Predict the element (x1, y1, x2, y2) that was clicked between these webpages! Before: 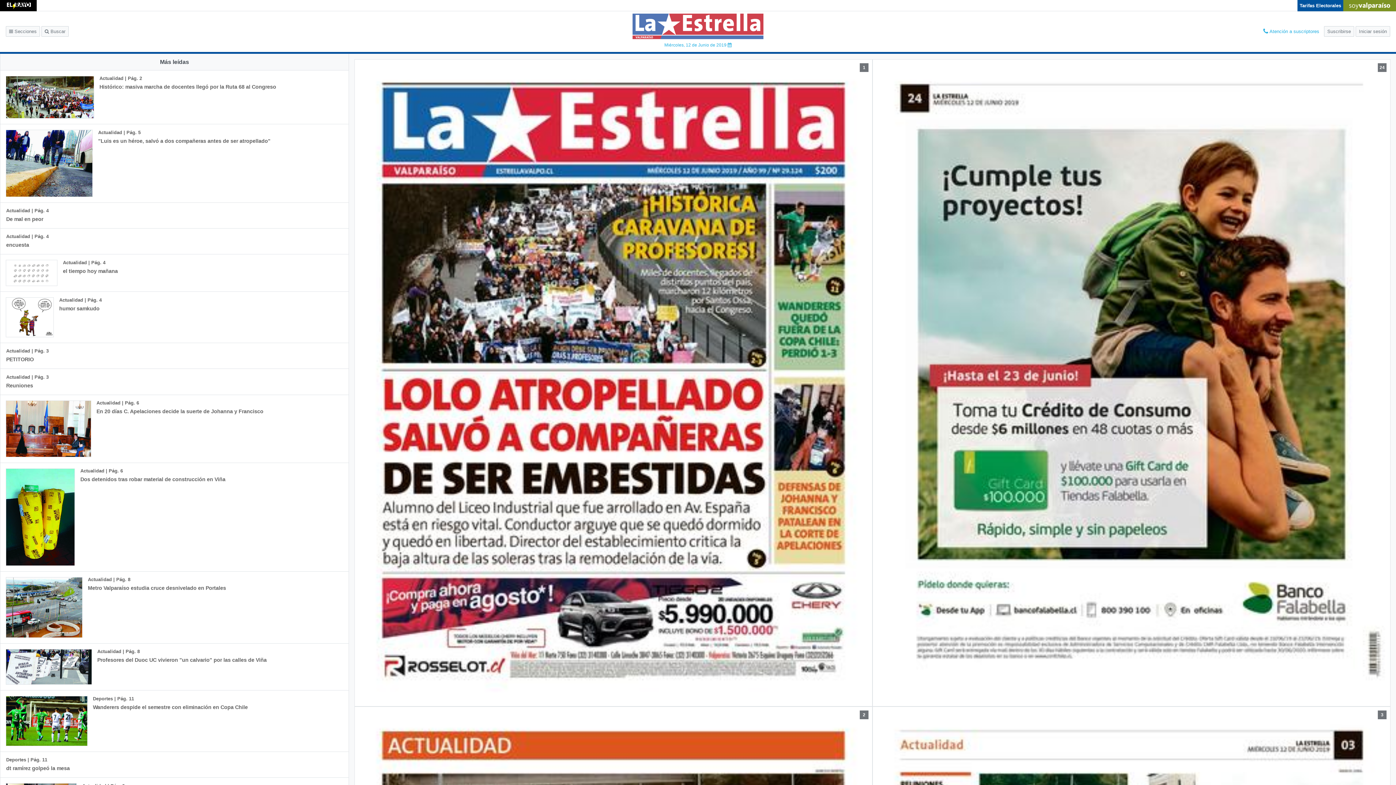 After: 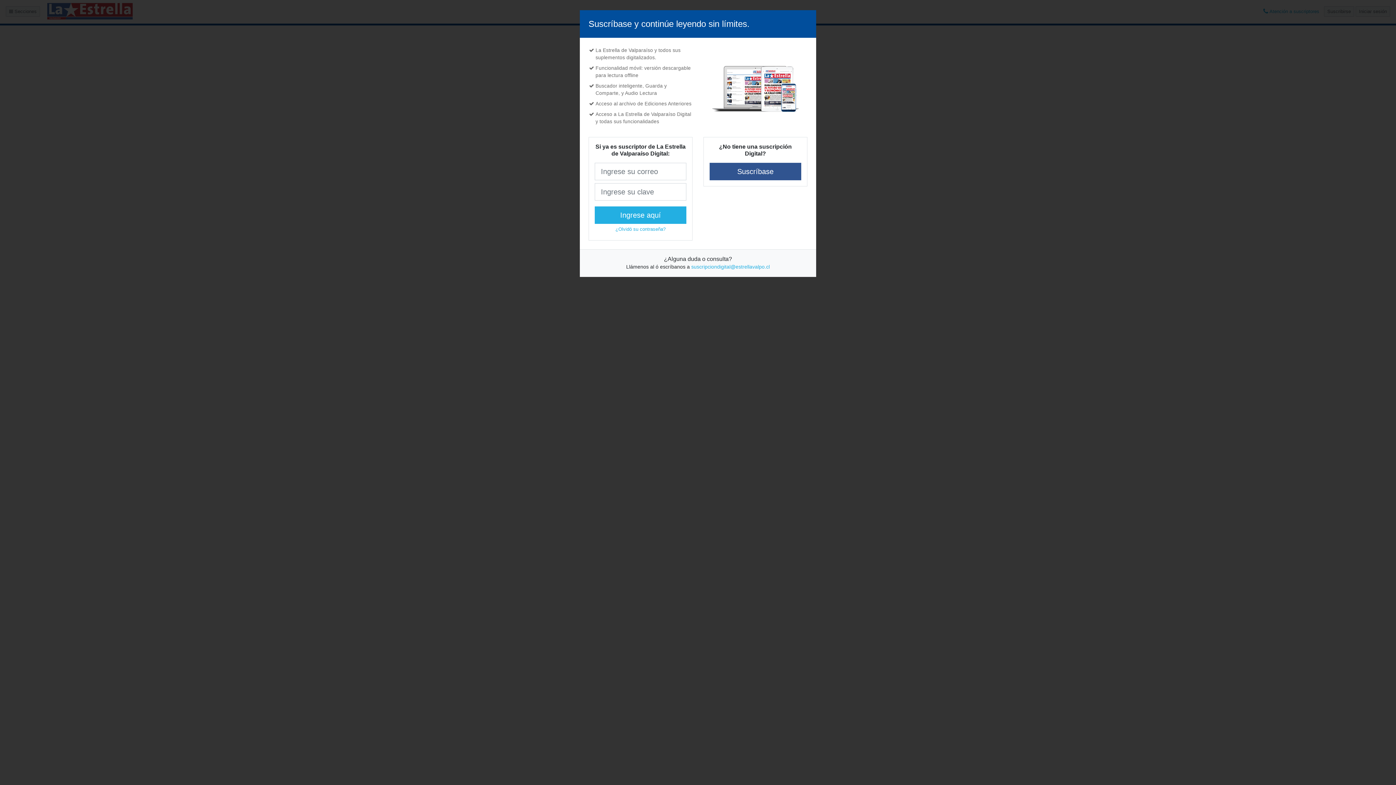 Action: bbox: (0, 369, 54, 394) label: Actualidad | Pág. 3
Reuniones